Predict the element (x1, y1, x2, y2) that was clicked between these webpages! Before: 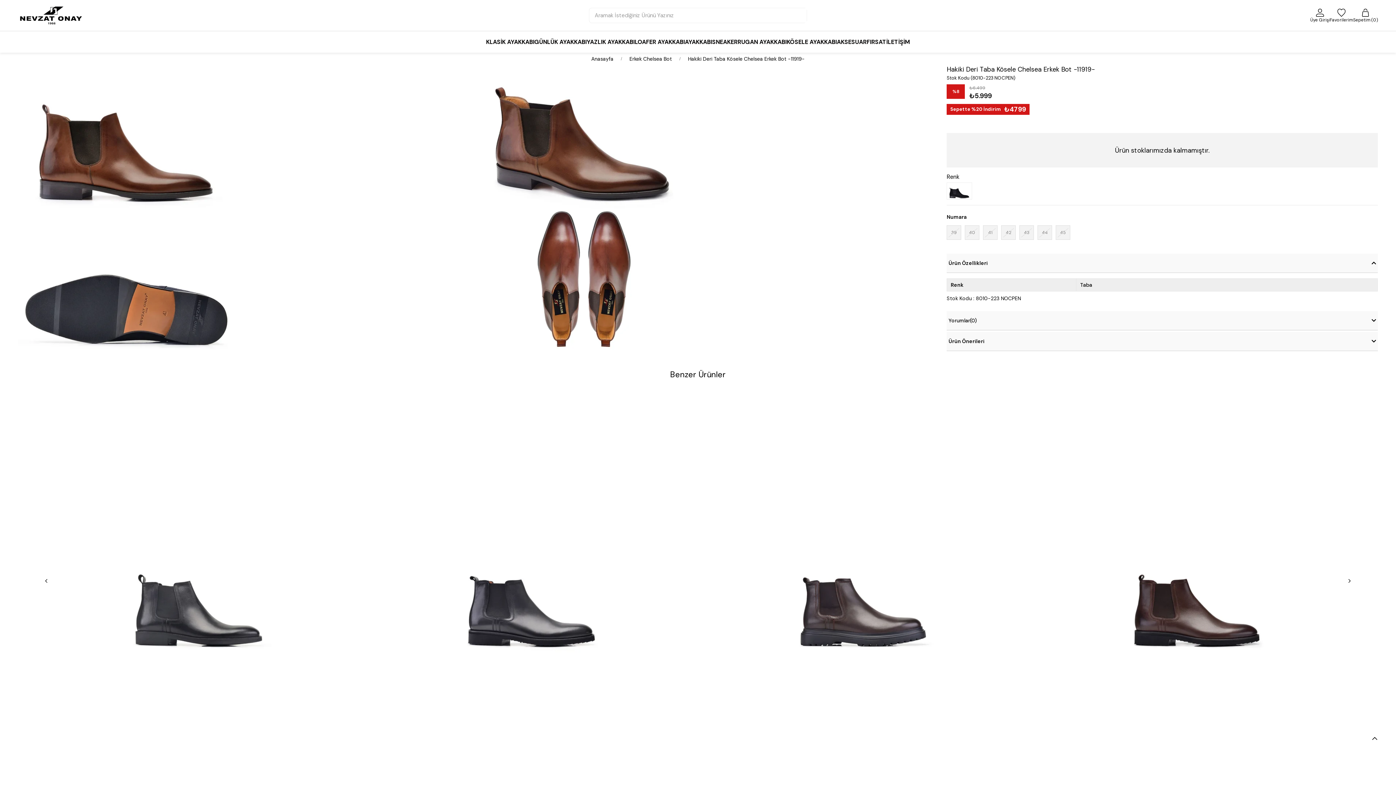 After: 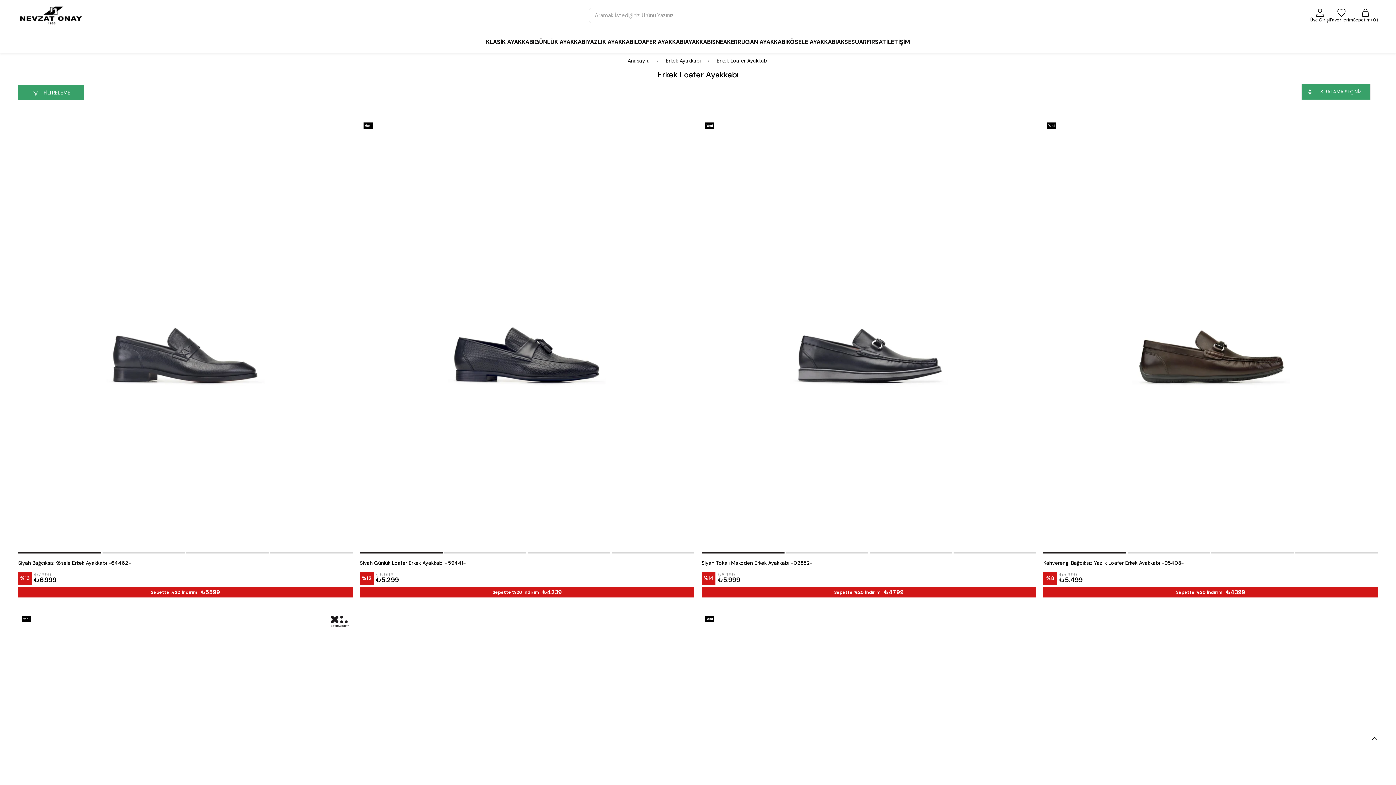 Action: bbox: (634, 31, 685, 52) label: LOAFER AYAKKABI